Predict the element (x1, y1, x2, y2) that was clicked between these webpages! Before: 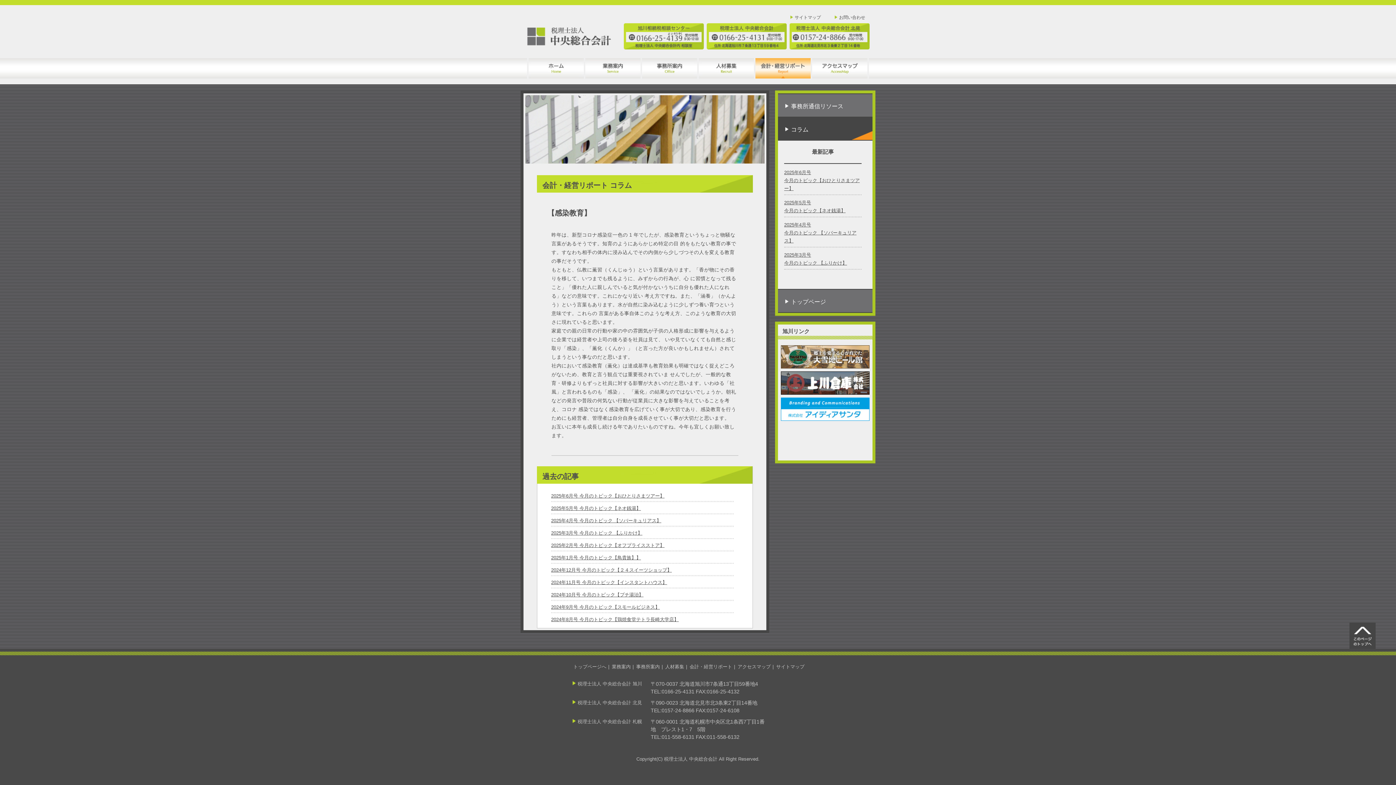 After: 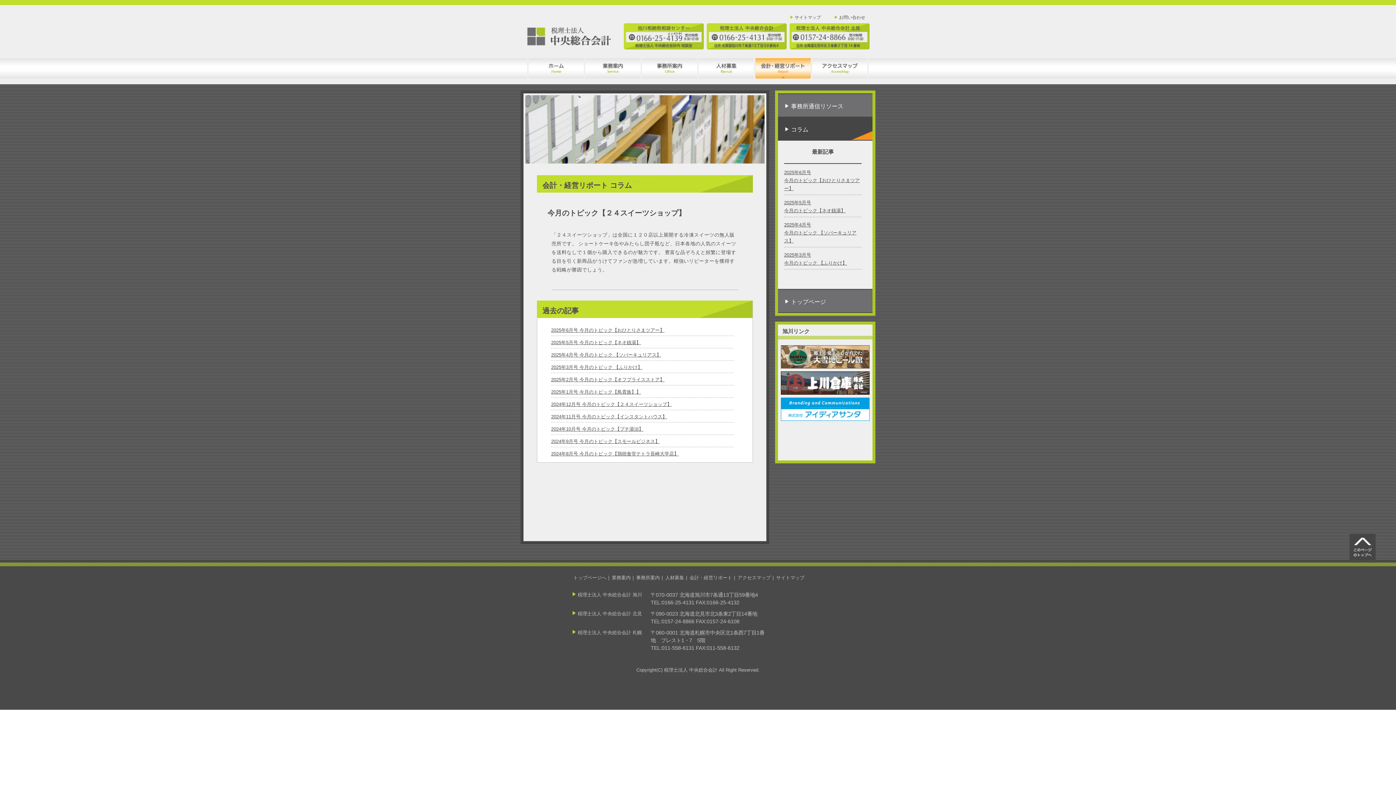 Action: label: 2024年12月号 今月のトピック【２４スイーツショップ】 bbox: (551, 567, 672, 573)